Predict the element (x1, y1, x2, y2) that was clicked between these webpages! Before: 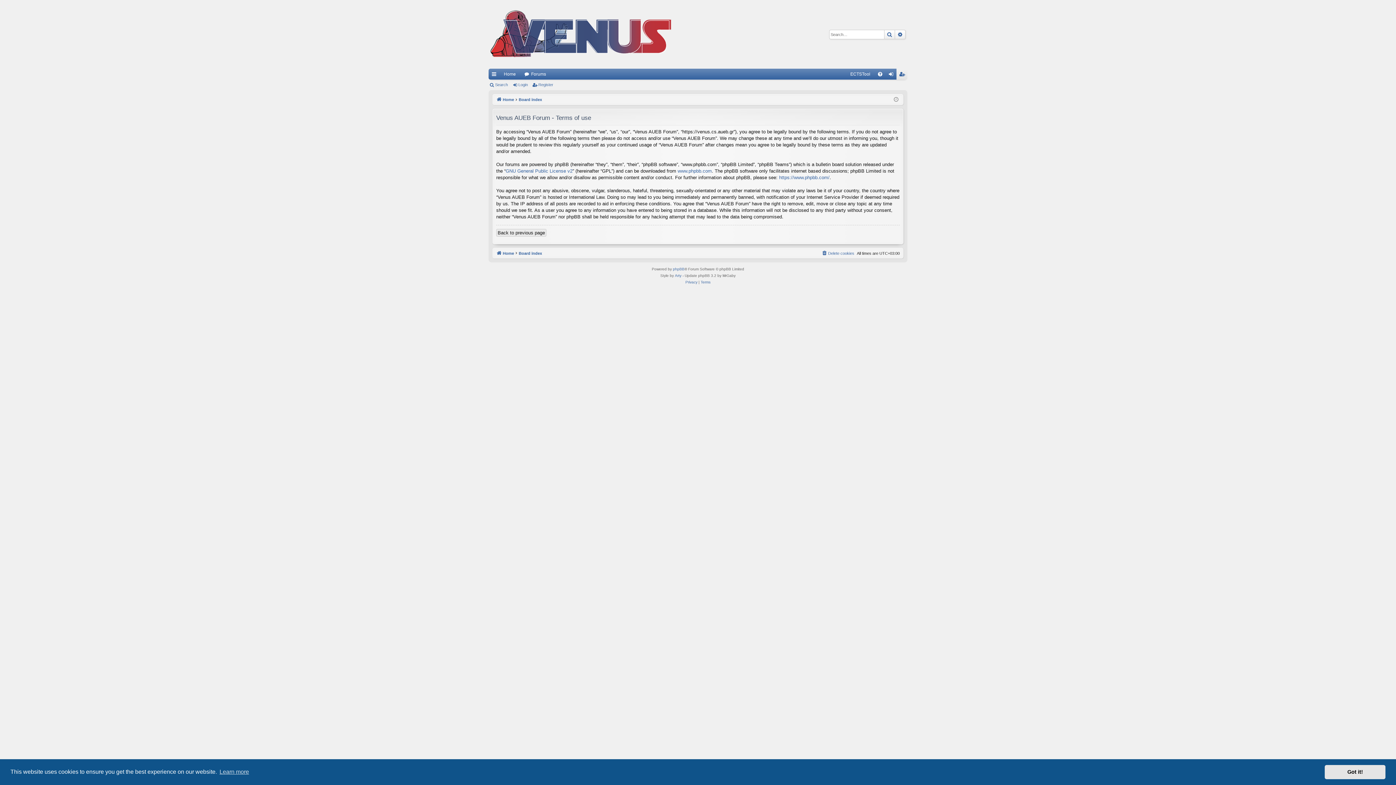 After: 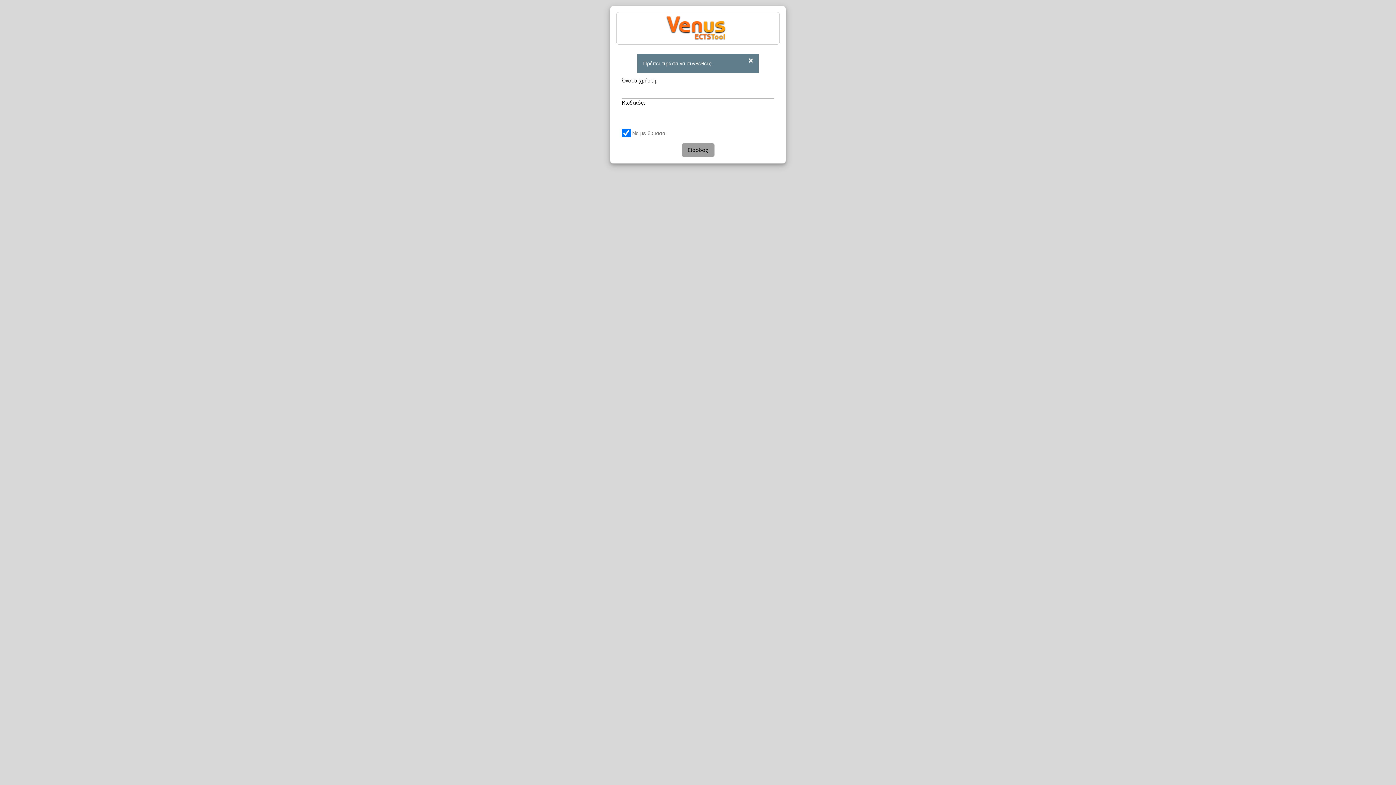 Action: label: ECTSTool bbox: (846, 68, 874, 79)